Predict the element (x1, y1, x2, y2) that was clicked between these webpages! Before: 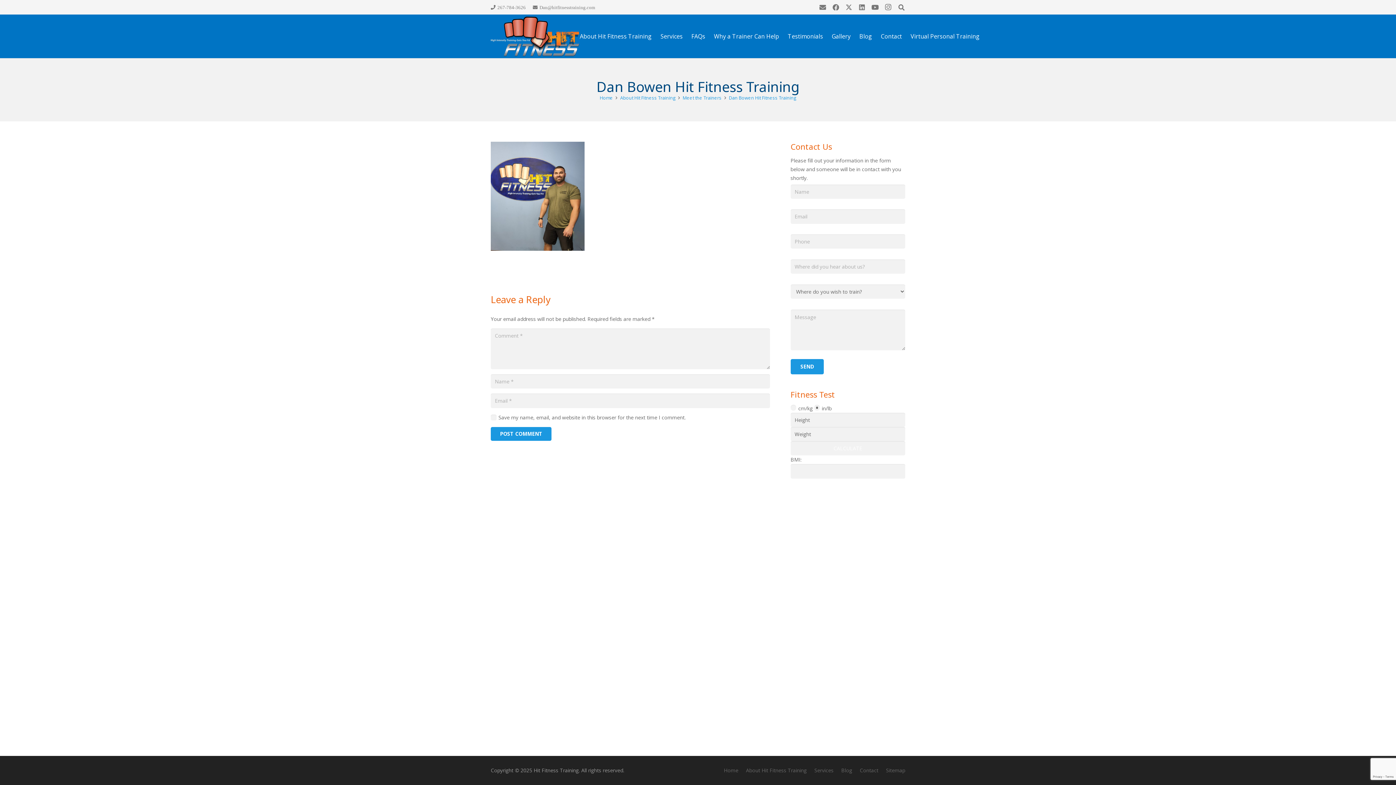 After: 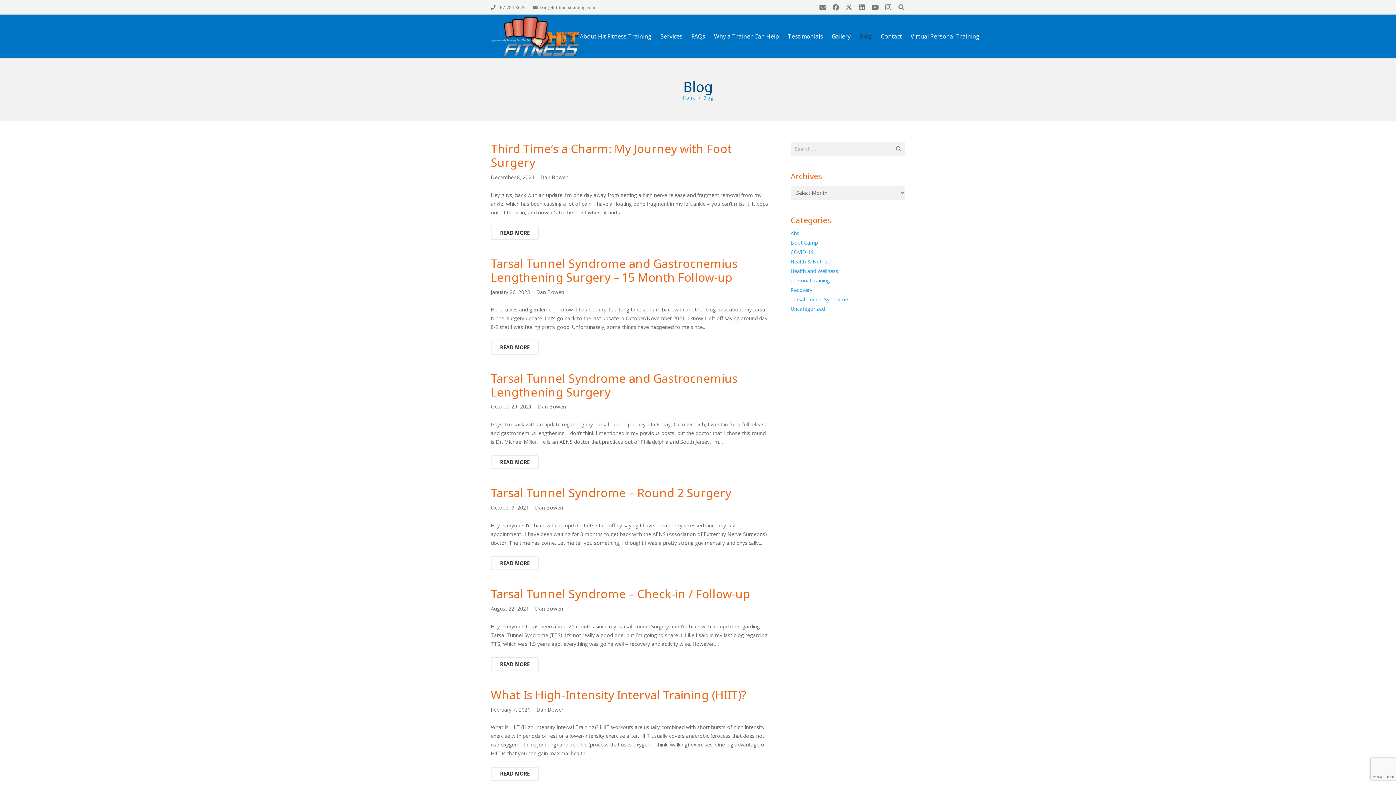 Action: bbox: (841, 767, 852, 774) label: Blog